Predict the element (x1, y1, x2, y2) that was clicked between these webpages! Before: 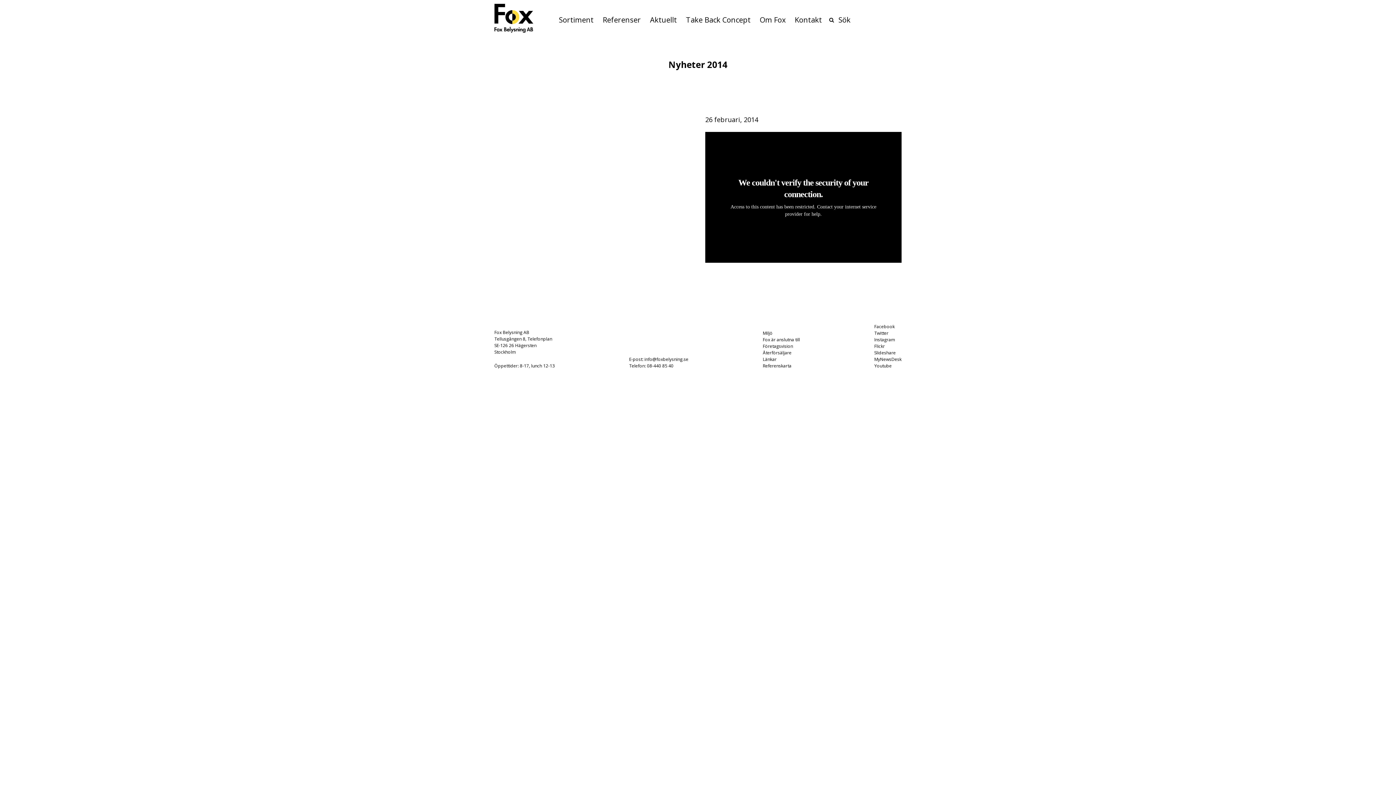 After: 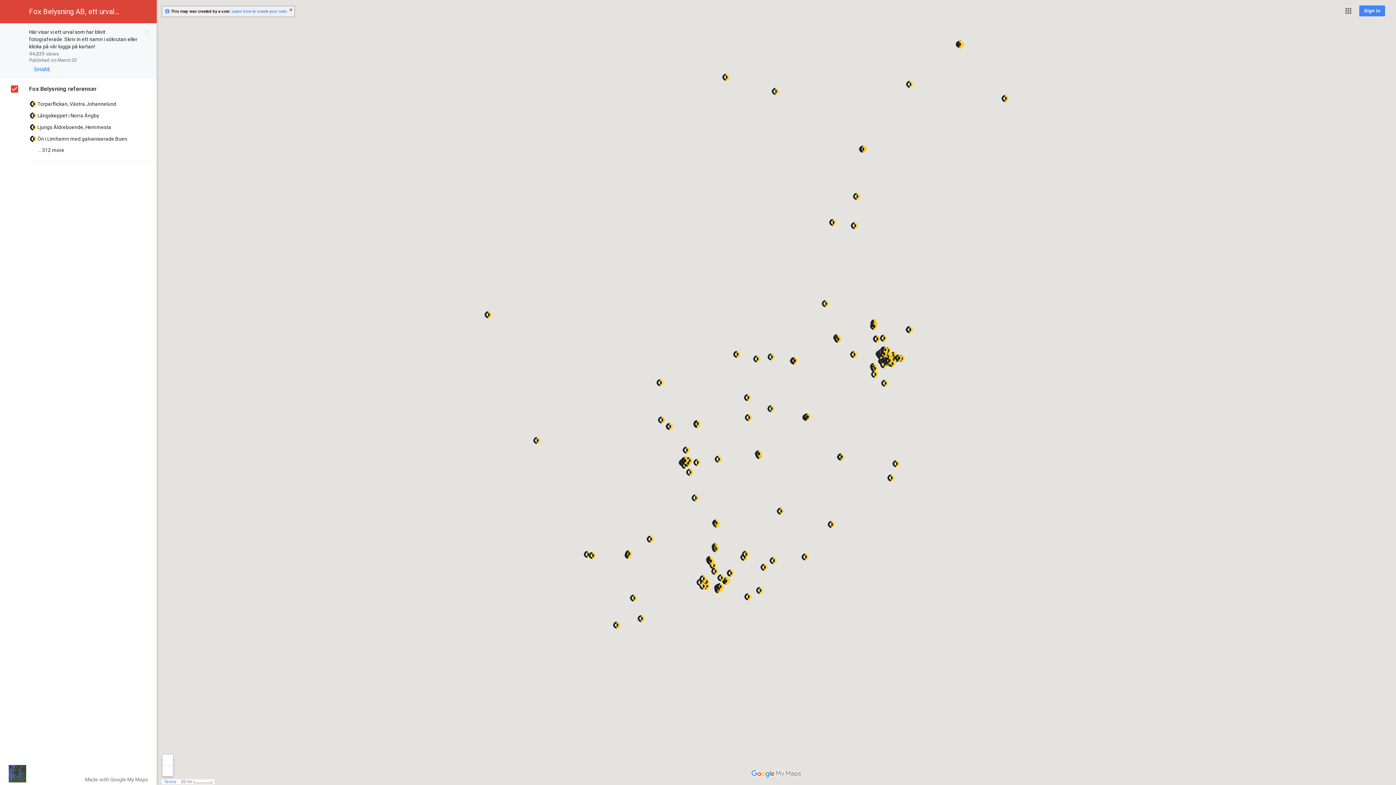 Action: bbox: (763, 362, 791, 369) label: Referenskarta